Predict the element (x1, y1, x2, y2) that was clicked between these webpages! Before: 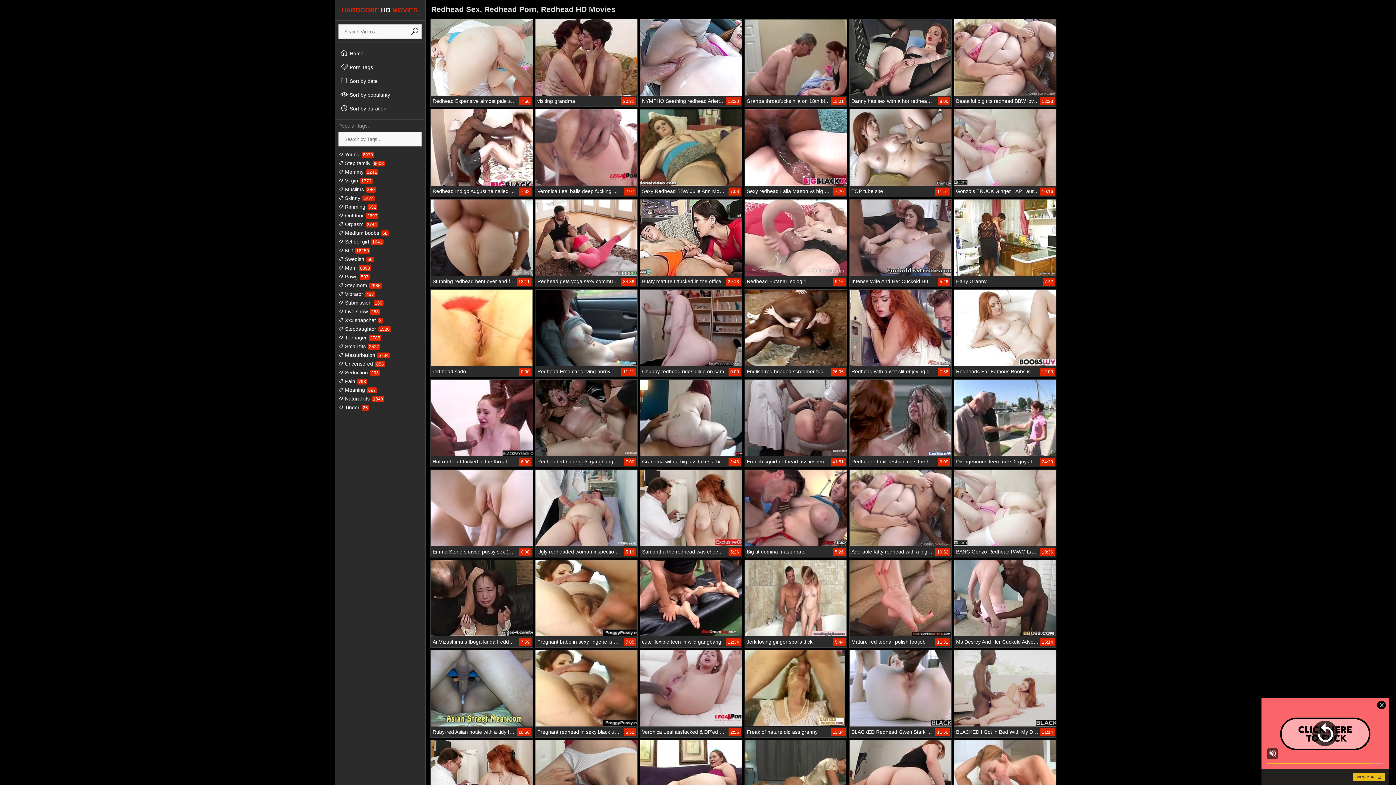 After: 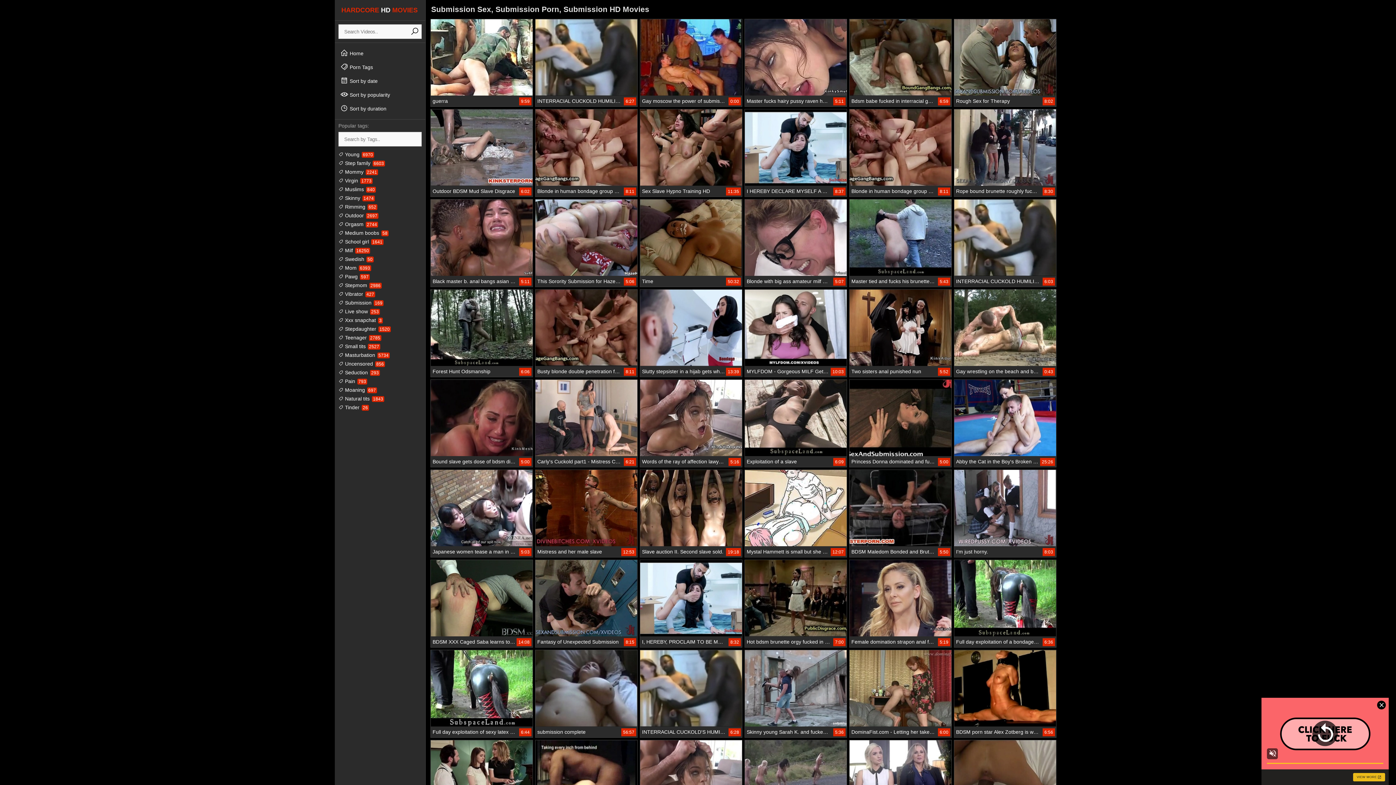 Action: label:  Submission 169 bbox: (338, 300, 383, 305)